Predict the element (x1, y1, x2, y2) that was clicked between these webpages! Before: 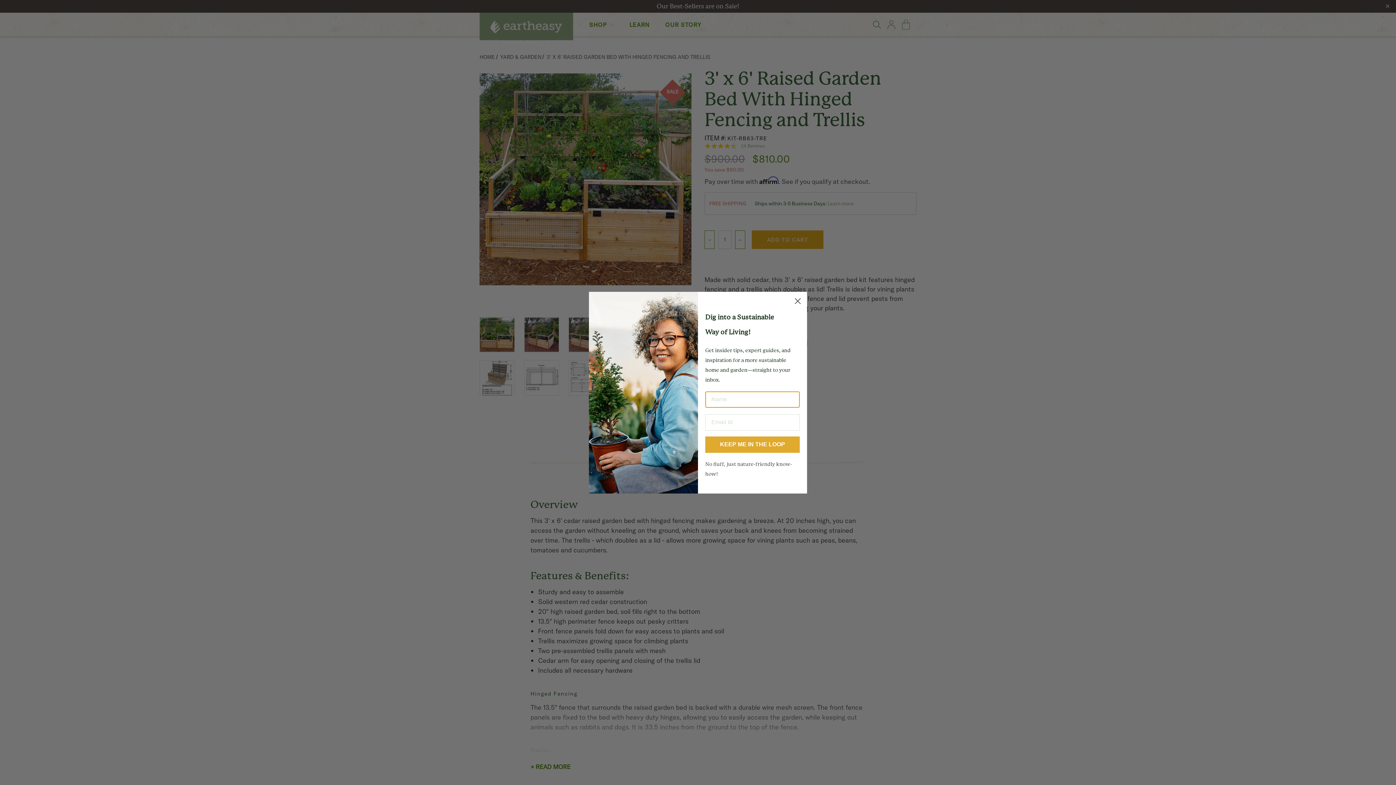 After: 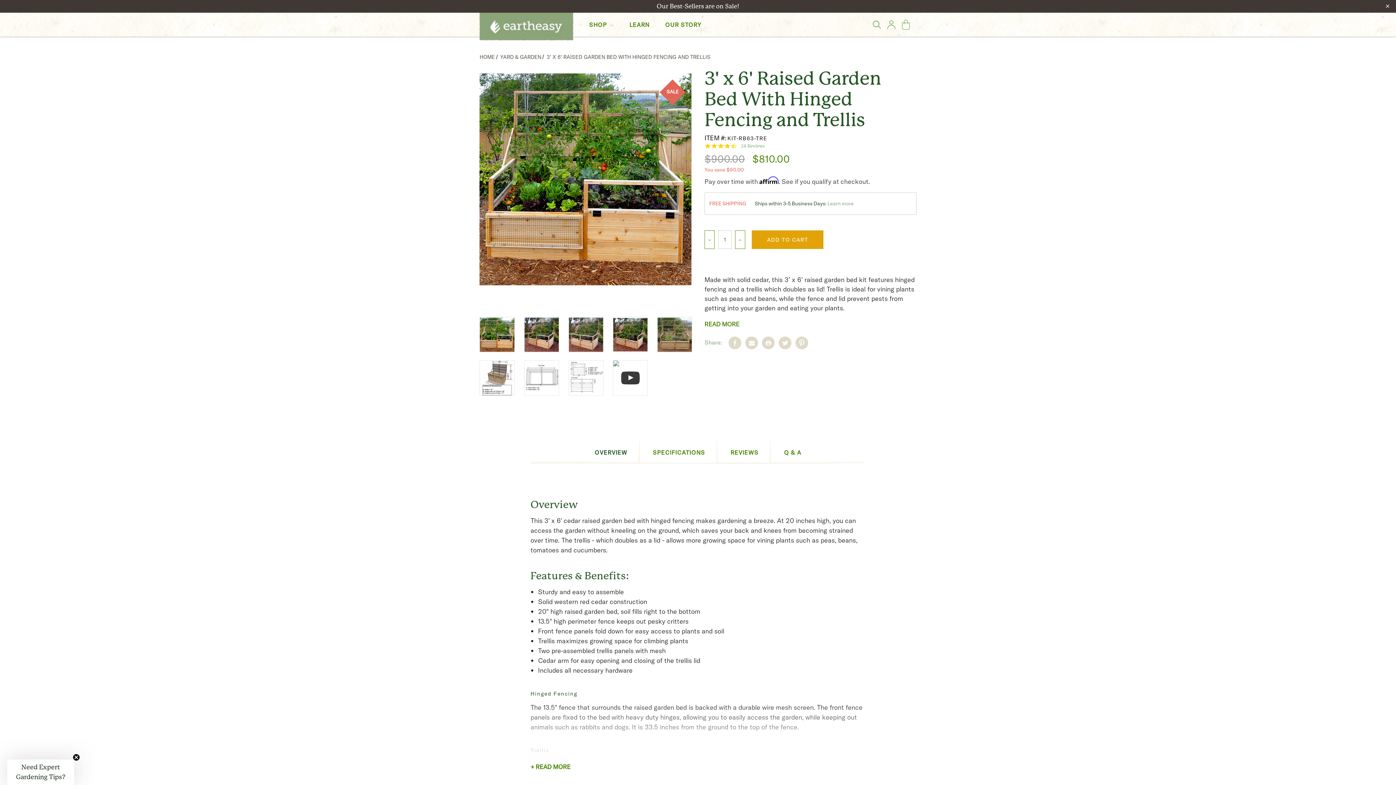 Action: bbox: (791, 294, 804, 307) label: Close dialog